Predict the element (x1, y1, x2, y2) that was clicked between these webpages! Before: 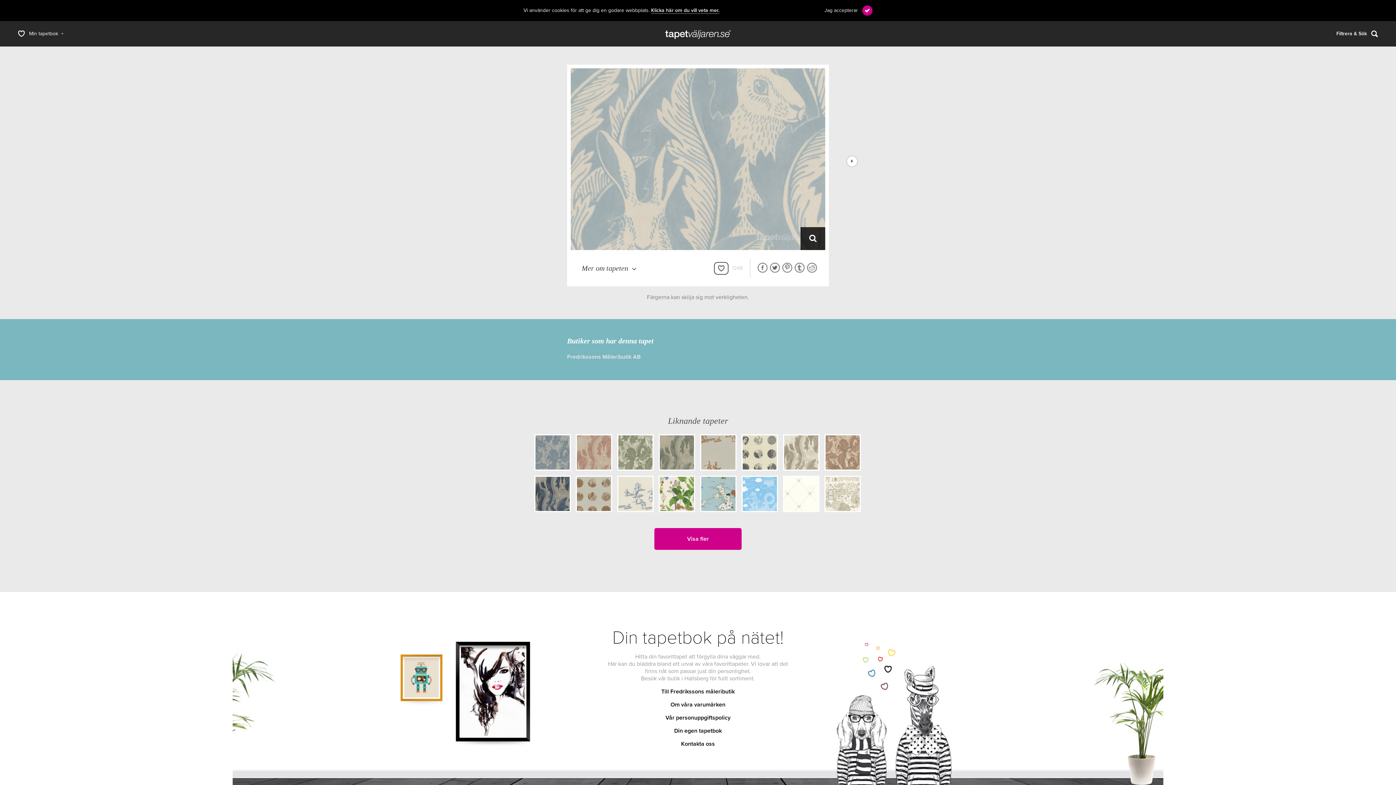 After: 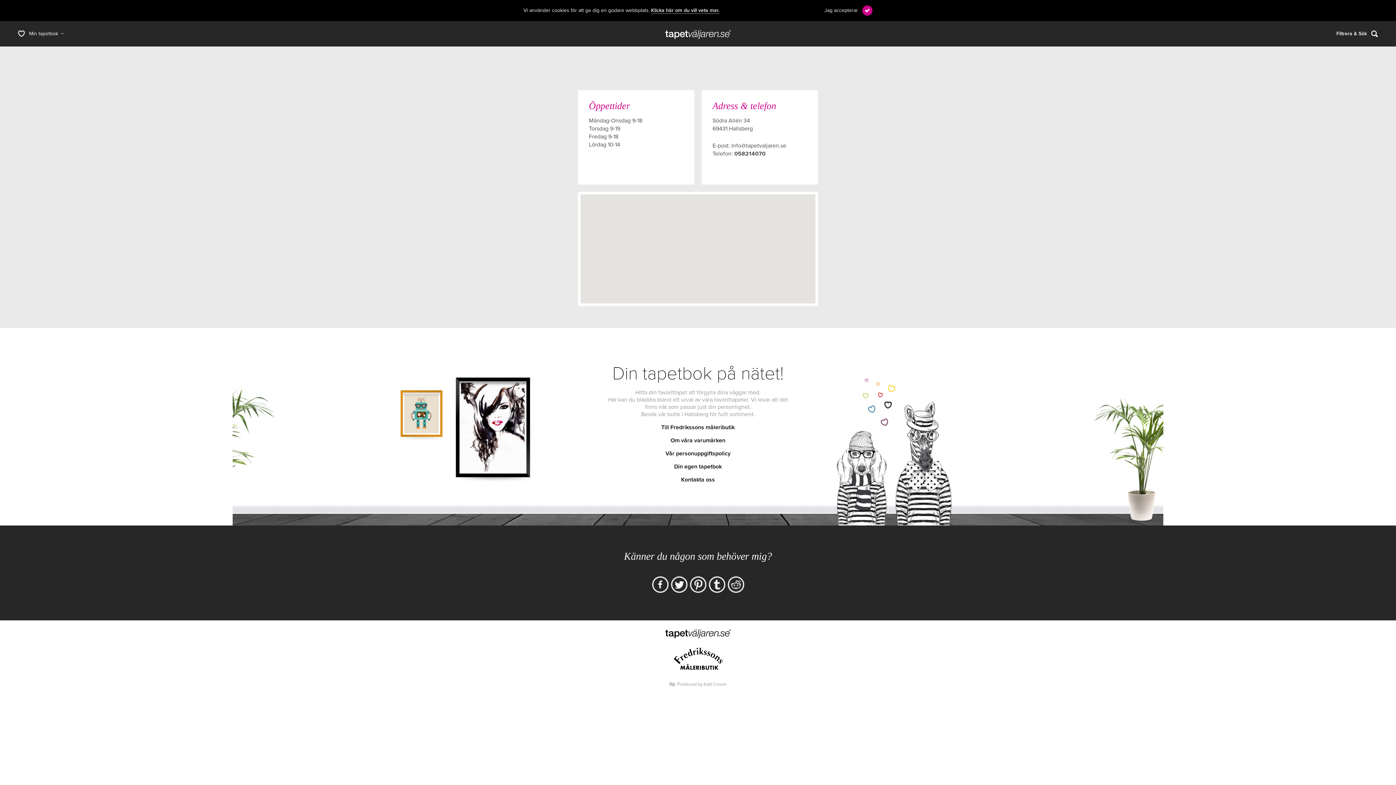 Action: bbox: (567, 352, 690, 362) label: Fredrikssons Måleributik AB